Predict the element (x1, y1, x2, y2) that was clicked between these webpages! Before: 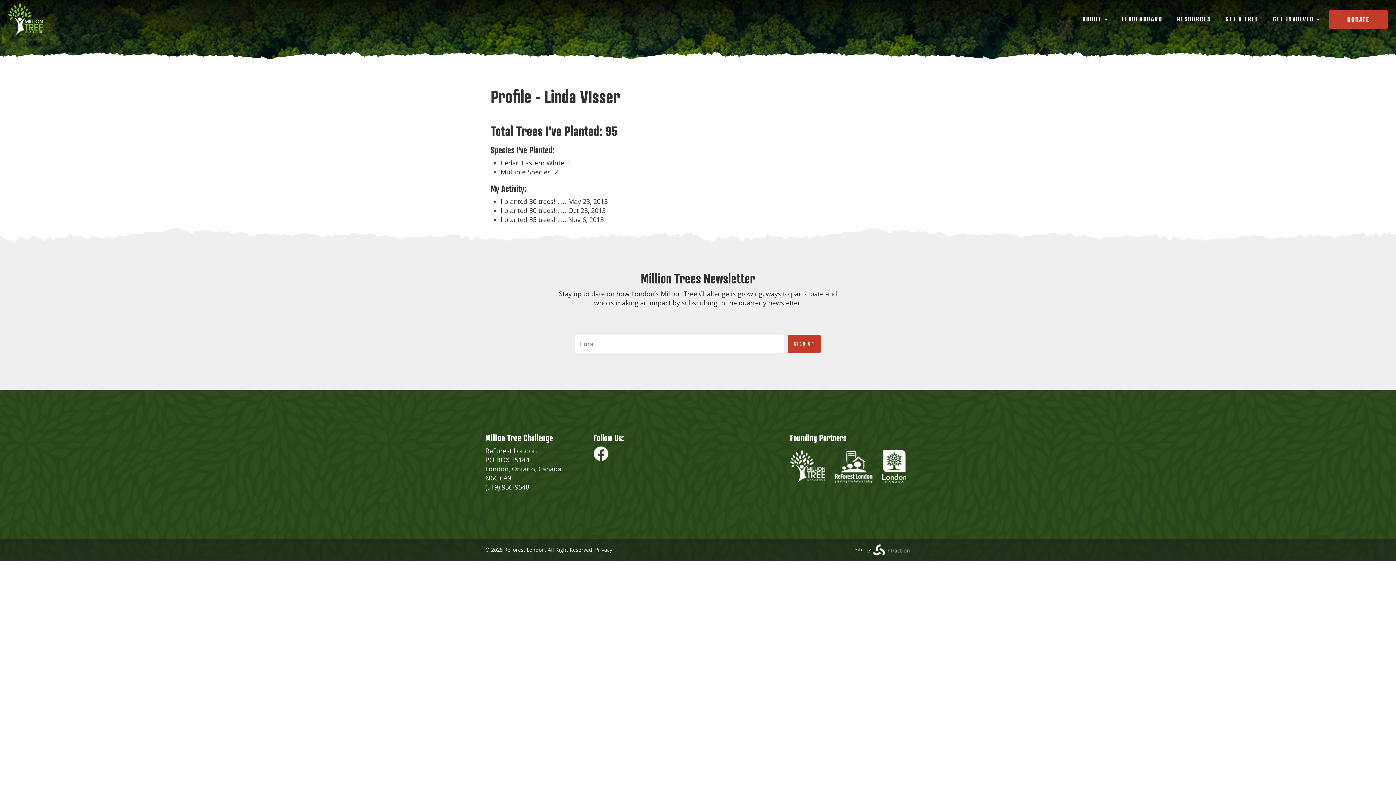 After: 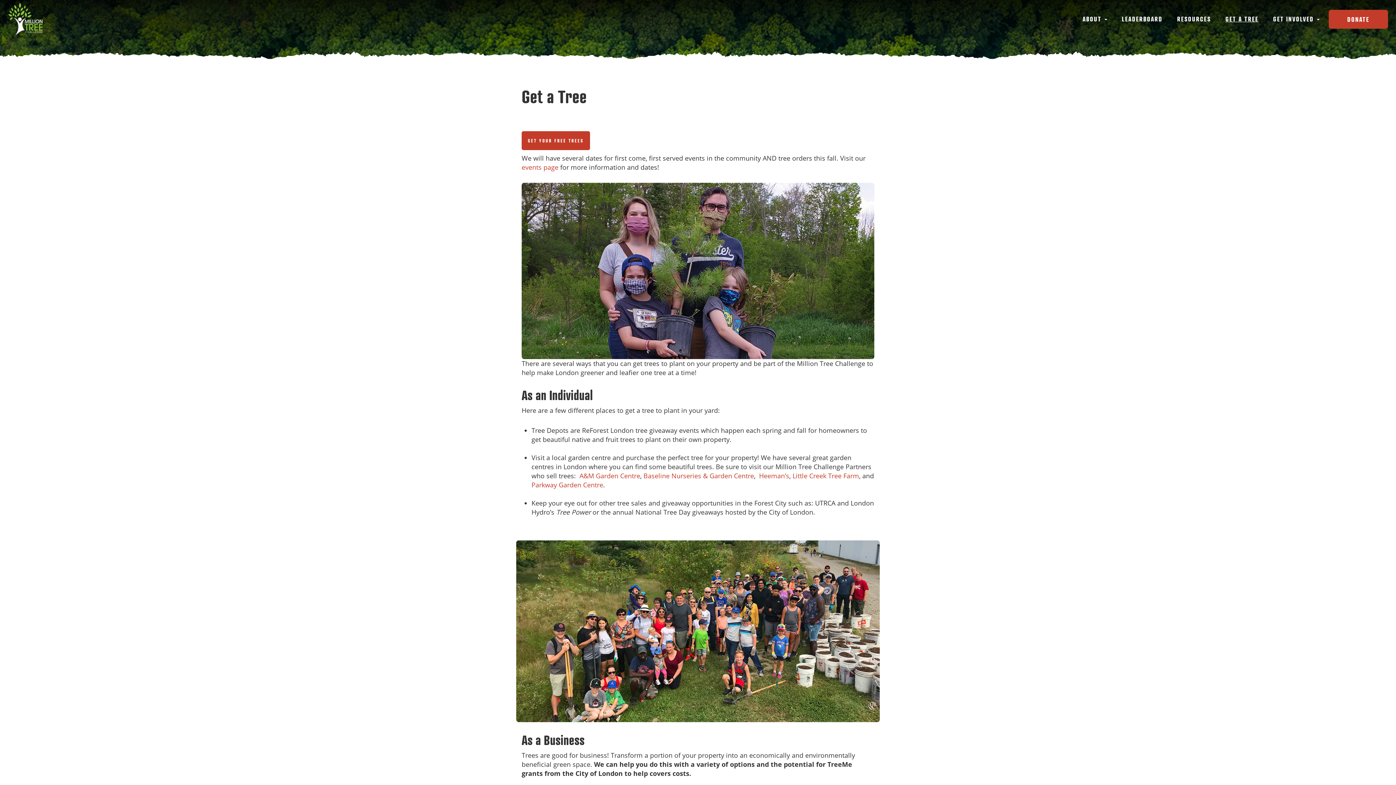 Action: bbox: (1220, 9, 1264, 28) label: GET A TREE